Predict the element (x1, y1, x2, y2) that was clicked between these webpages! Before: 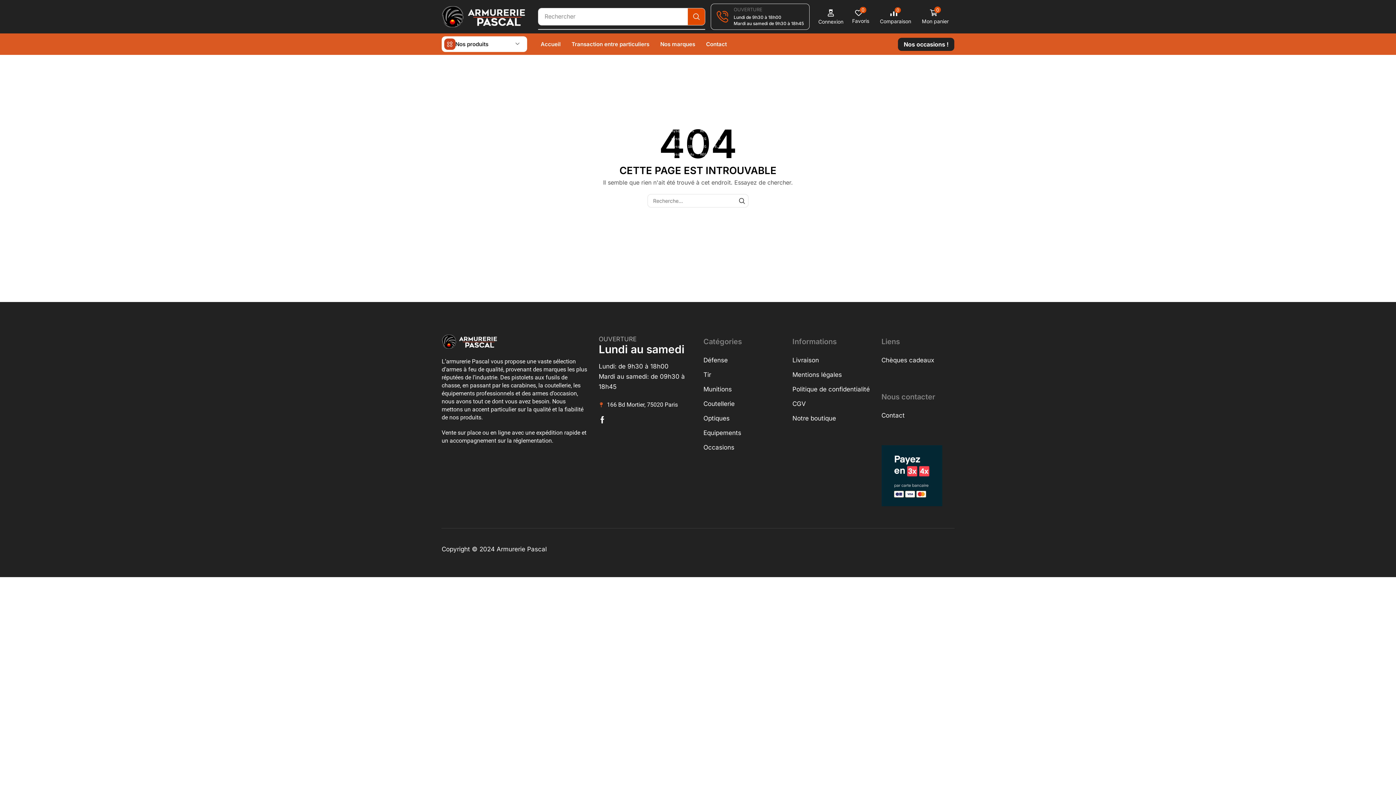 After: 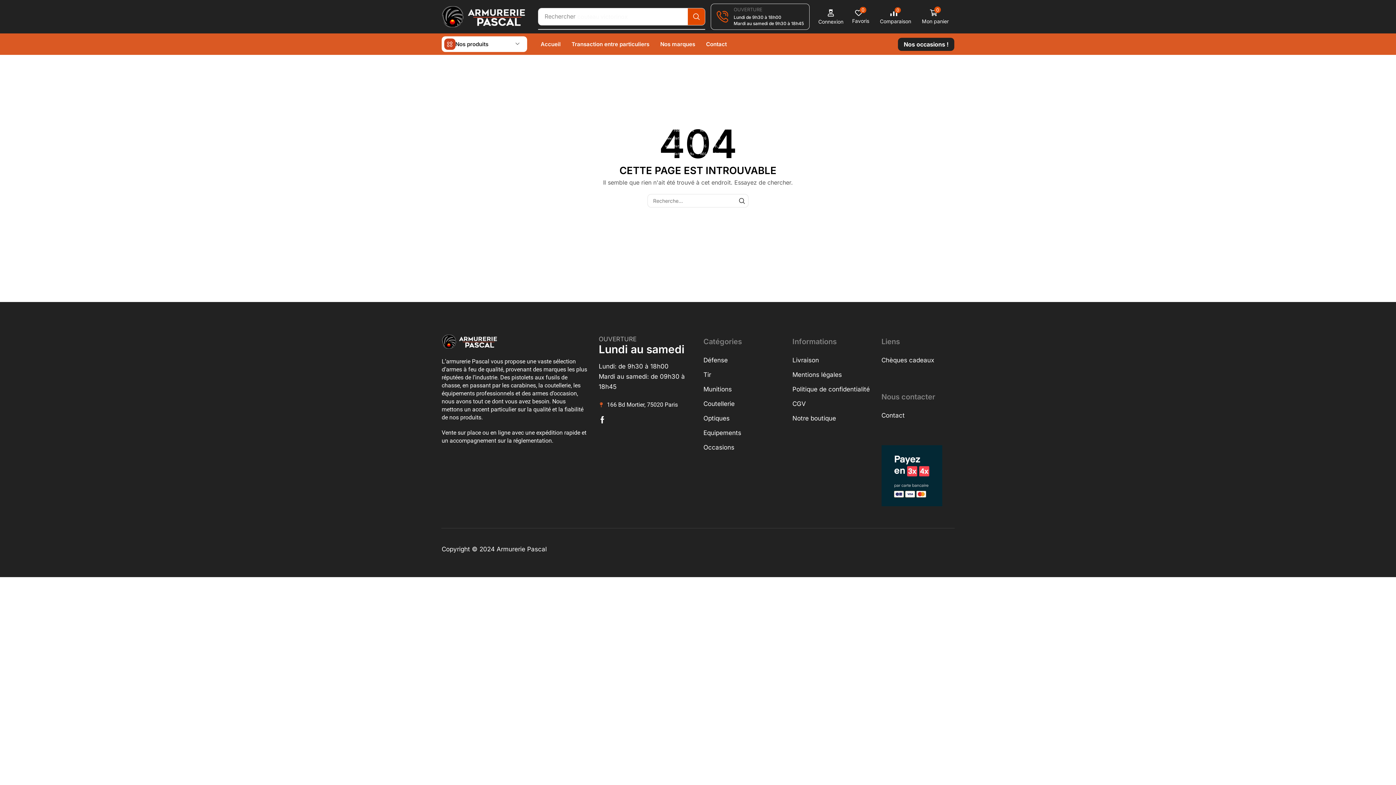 Action: bbox: (874, 9, 916, 24) label: Comparaison